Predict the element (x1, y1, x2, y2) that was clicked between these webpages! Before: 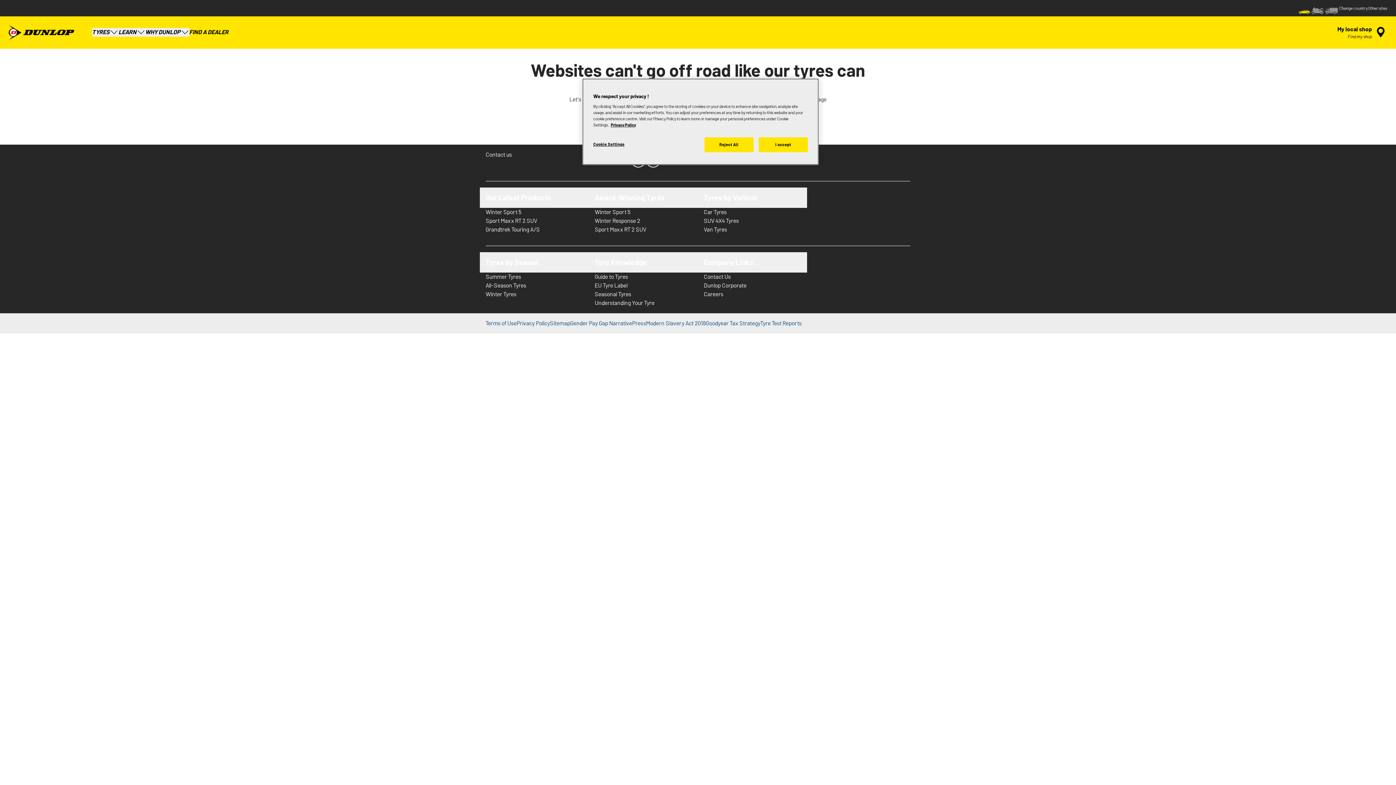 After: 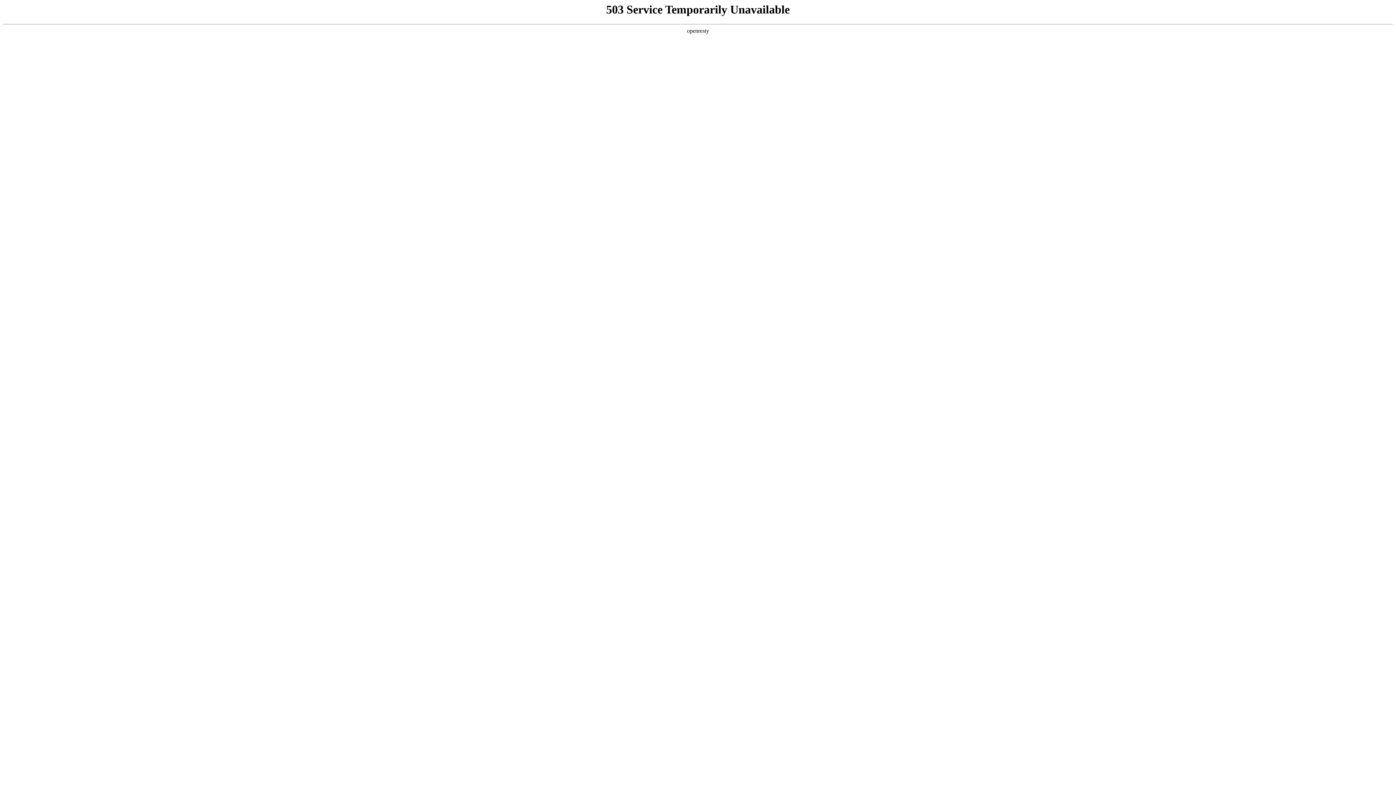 Action: label: Press bbox: (632, 319, 646, 328)